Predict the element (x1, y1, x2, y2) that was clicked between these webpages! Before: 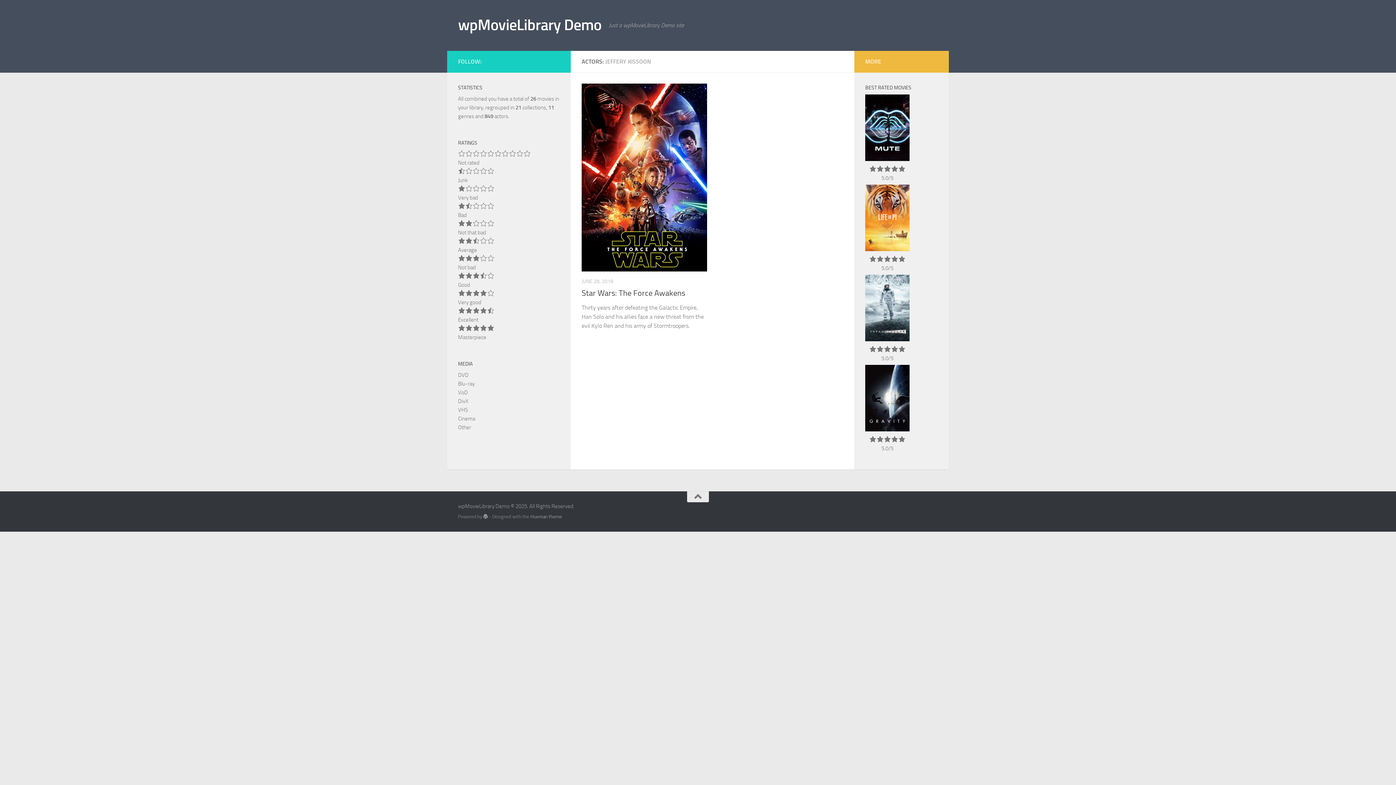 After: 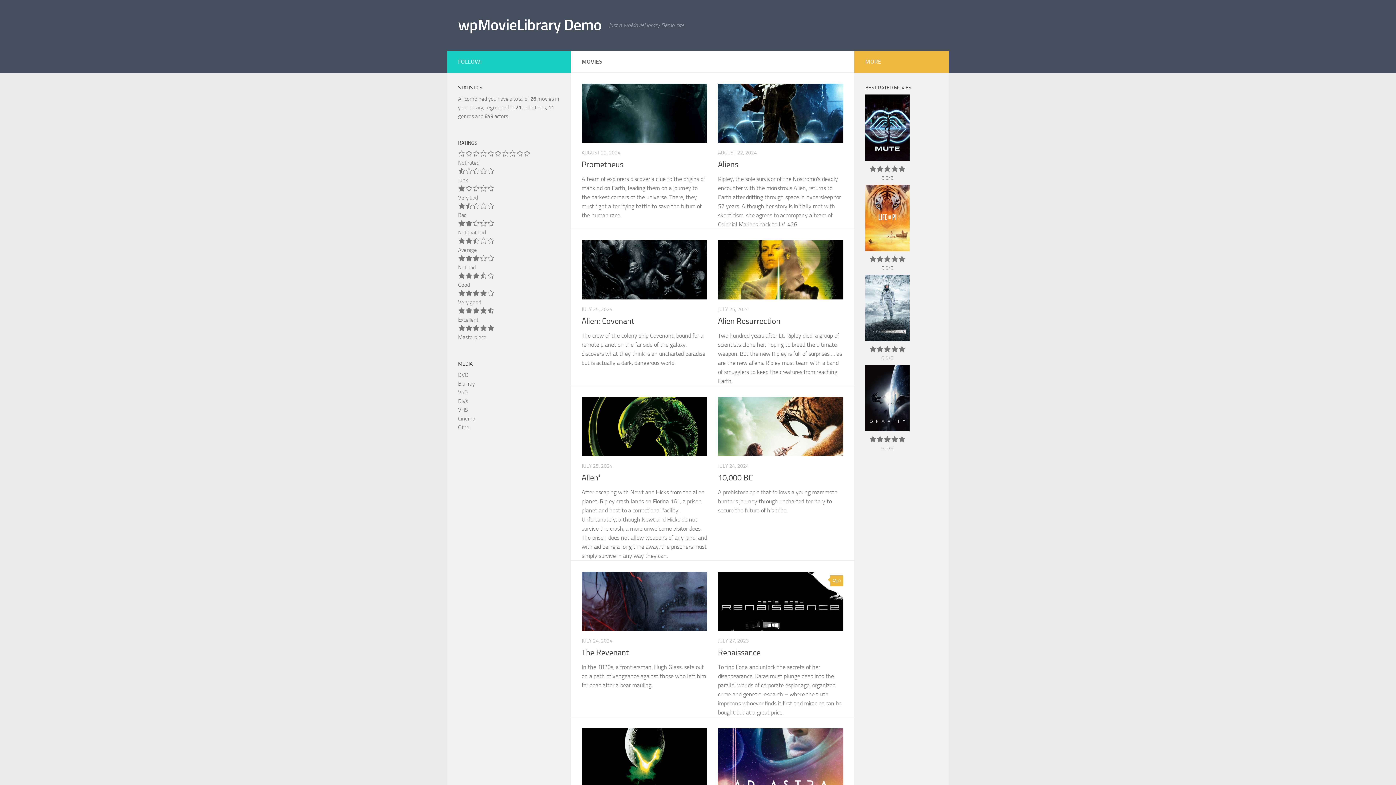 Action: bbox: (530, 95, 554, 102) label: 26 movies